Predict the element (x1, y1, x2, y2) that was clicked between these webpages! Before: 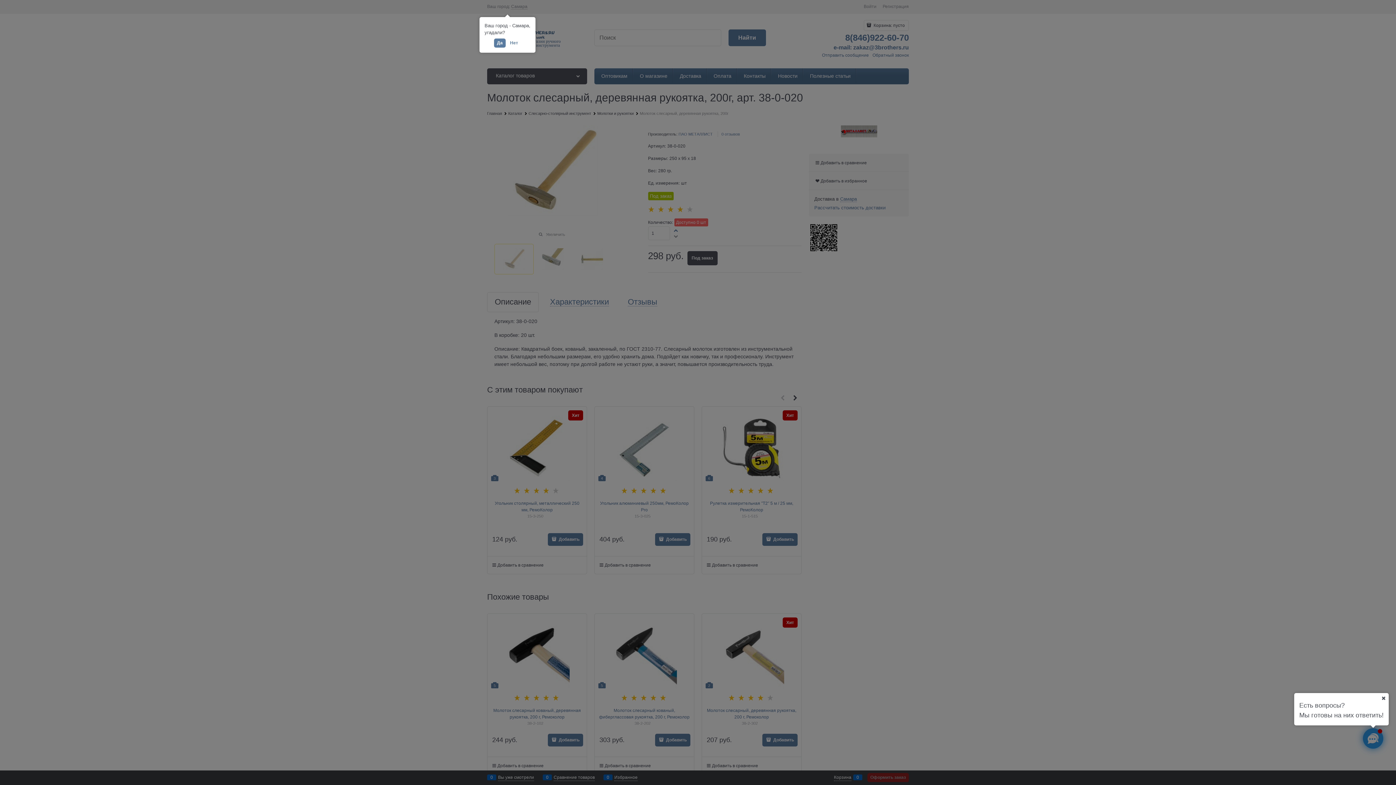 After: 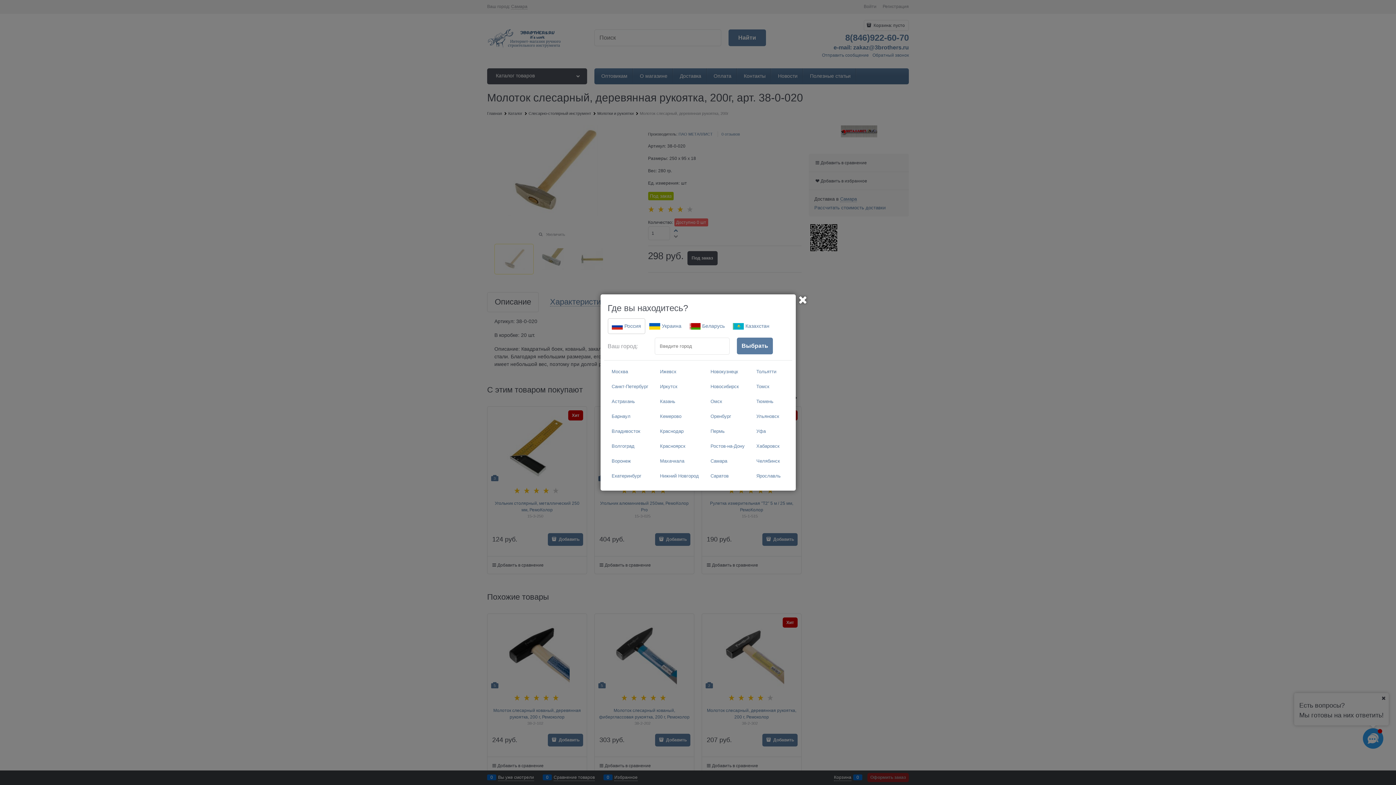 Action: label: Нет bbox: (507, 38, 520, 47)